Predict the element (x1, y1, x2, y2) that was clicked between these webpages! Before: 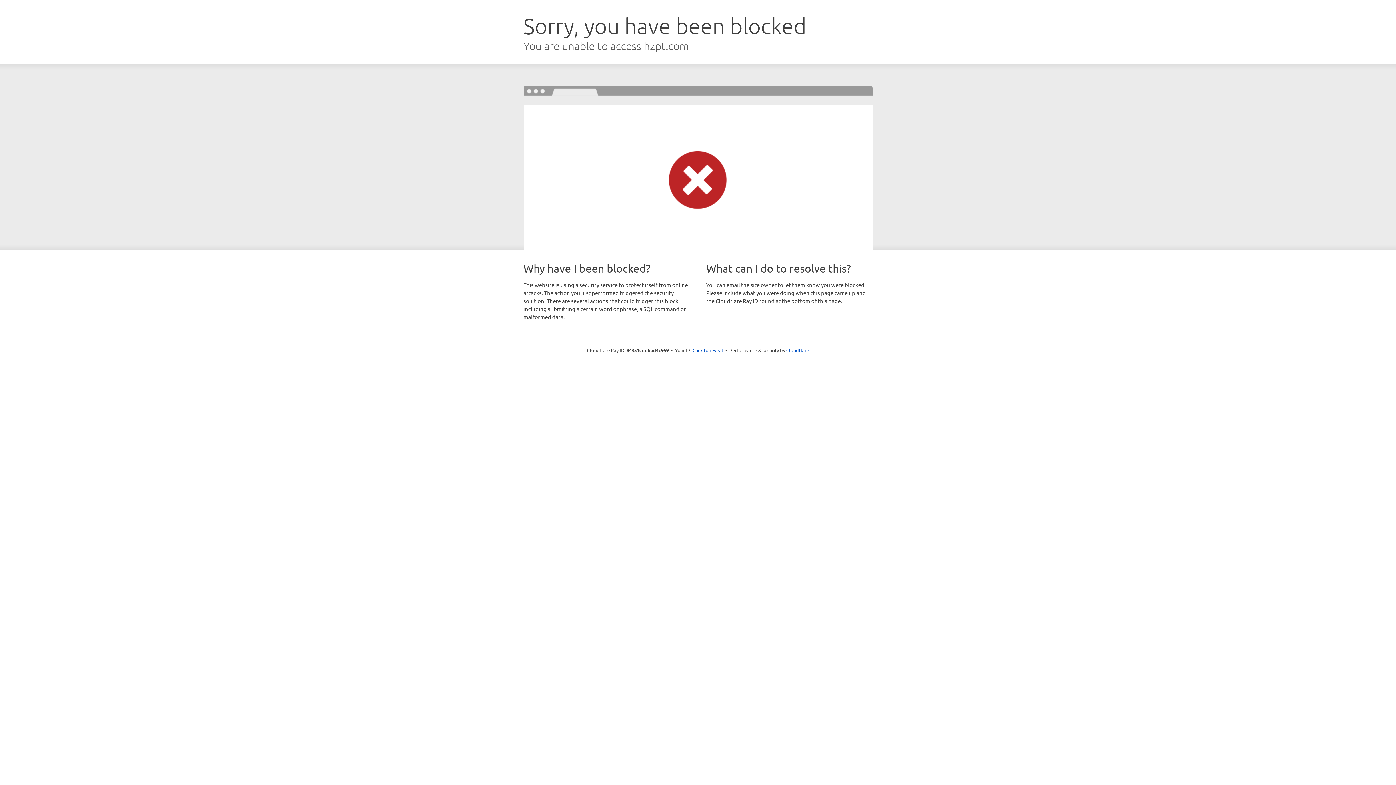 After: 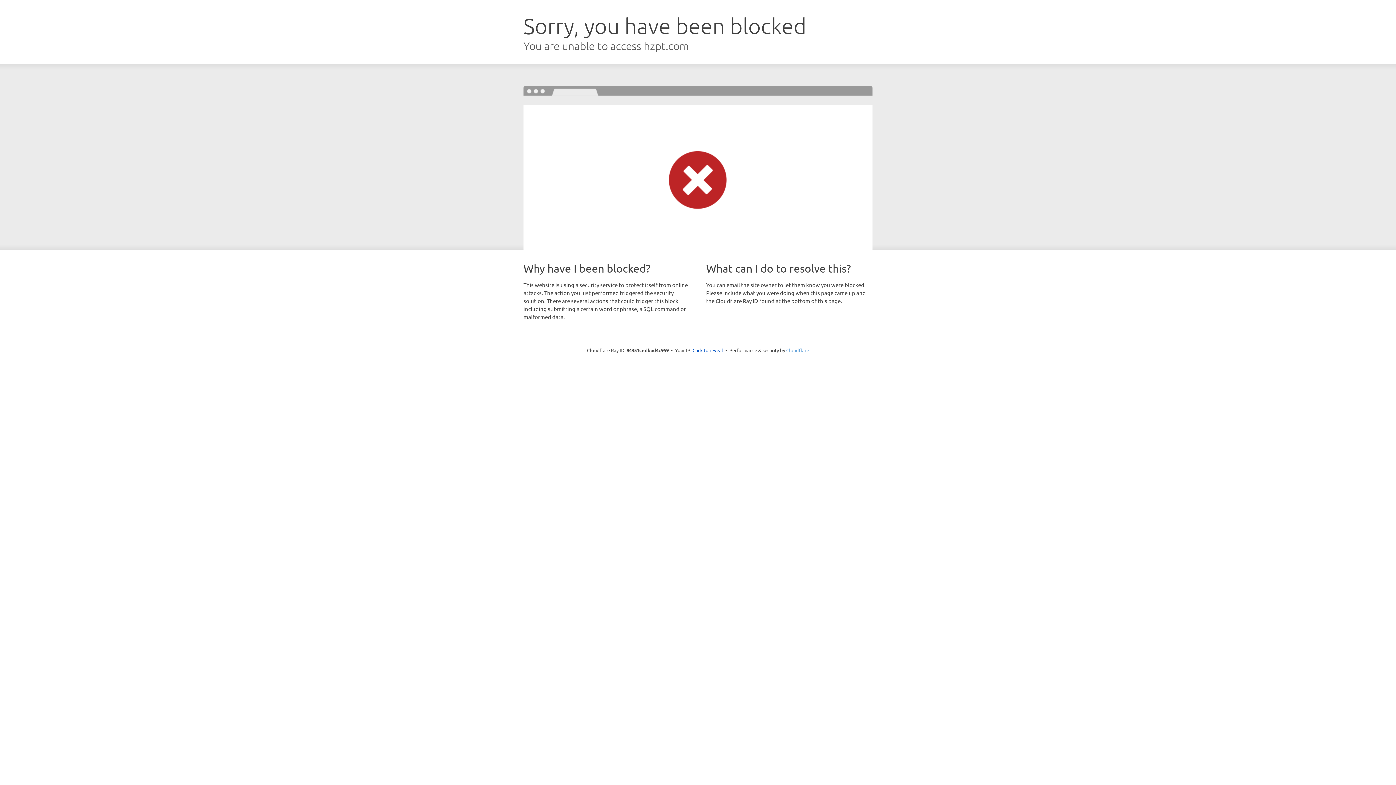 Action: label: Cloudflare bbox: (786, 347, 809, 353)